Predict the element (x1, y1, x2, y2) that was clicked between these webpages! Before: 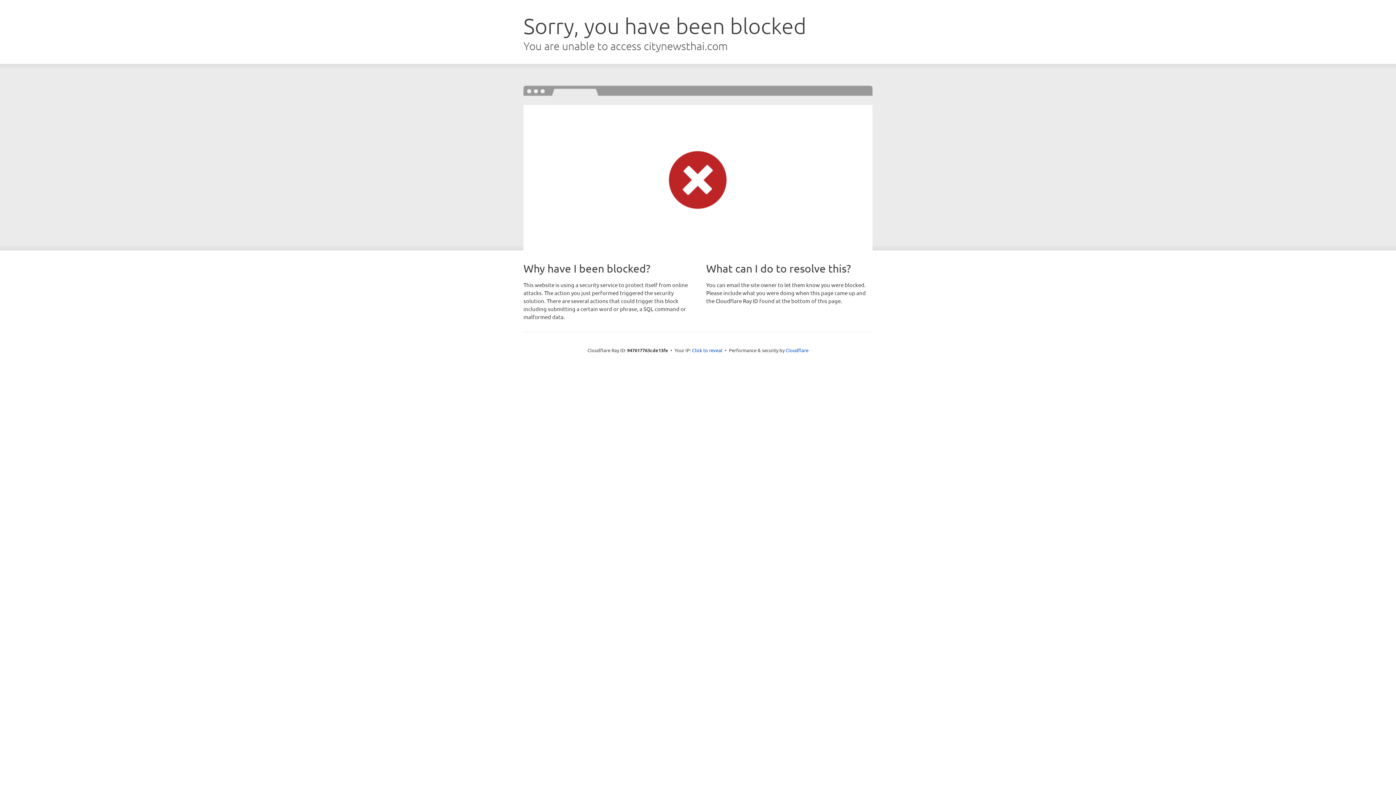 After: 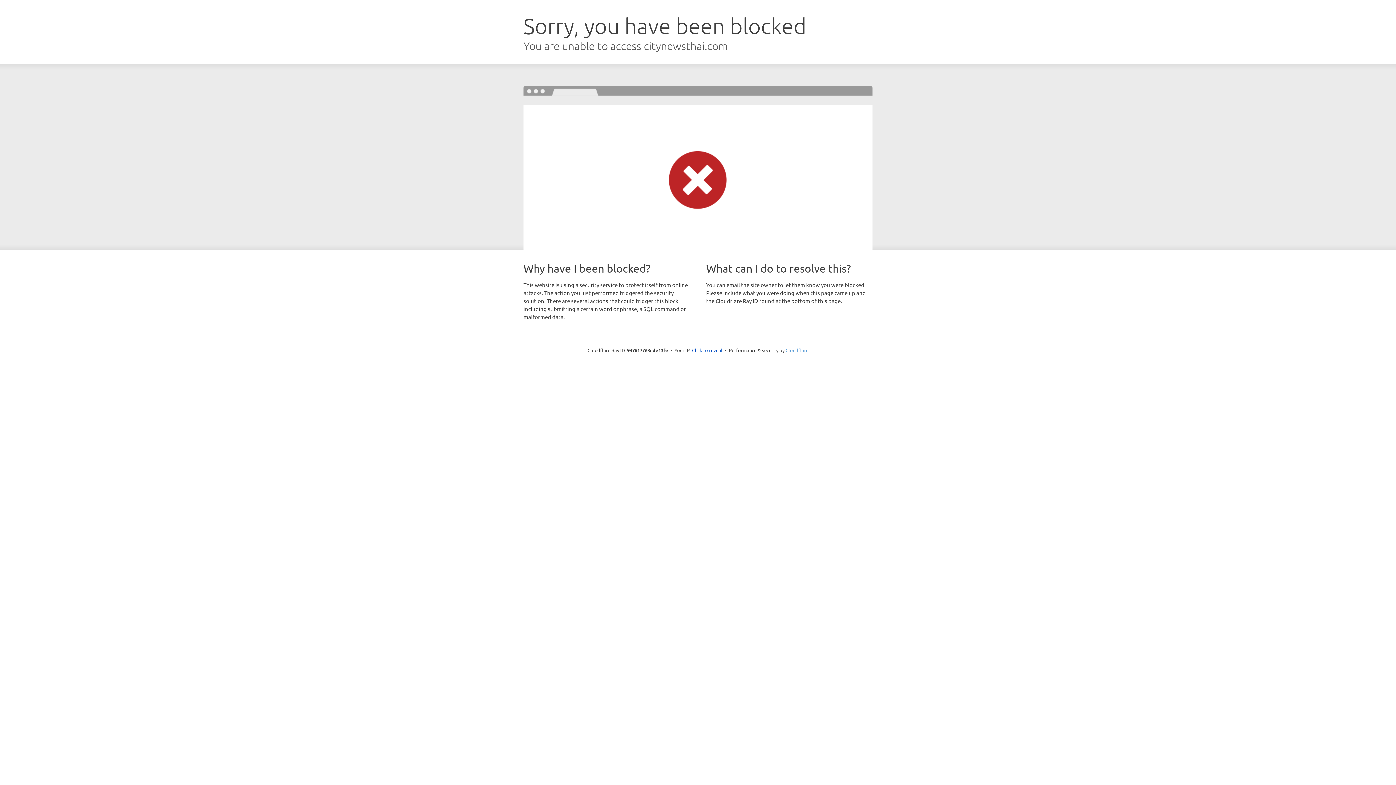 Action: label: Cloudflare bbox: (785, 347, 808, 353)